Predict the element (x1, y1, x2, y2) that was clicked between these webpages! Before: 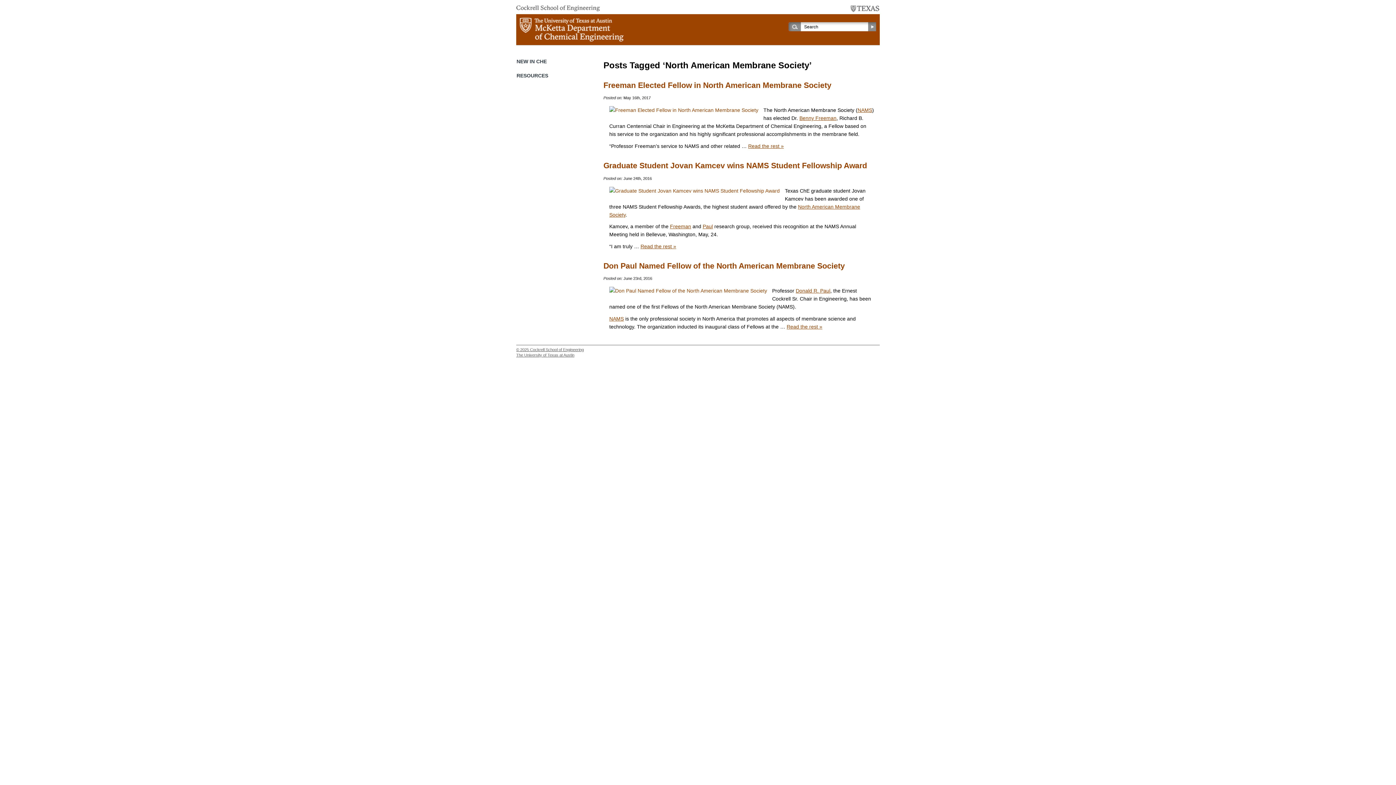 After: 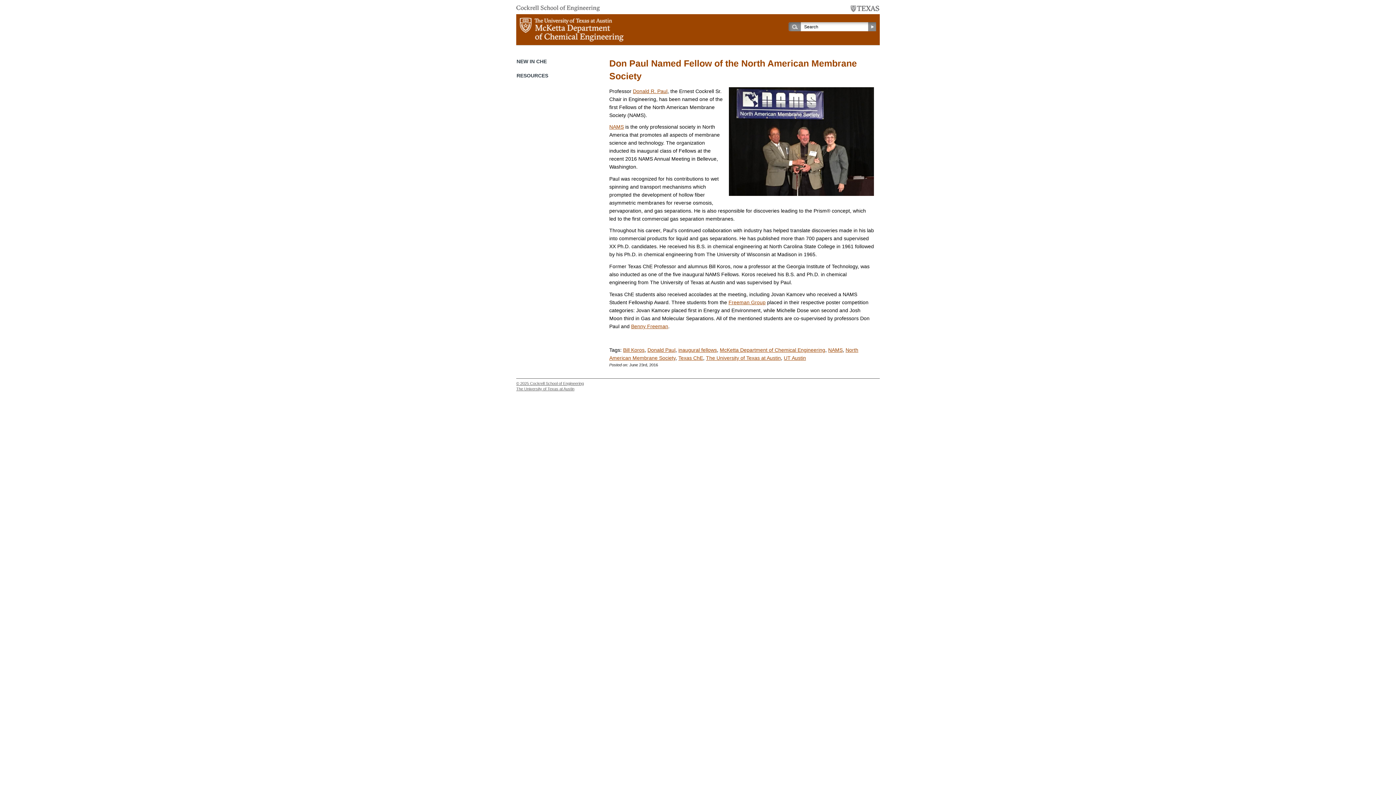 Action: label: Don Paul Named Fellow of the North American Membrane Society bbox: (603, 261, 845, 270)